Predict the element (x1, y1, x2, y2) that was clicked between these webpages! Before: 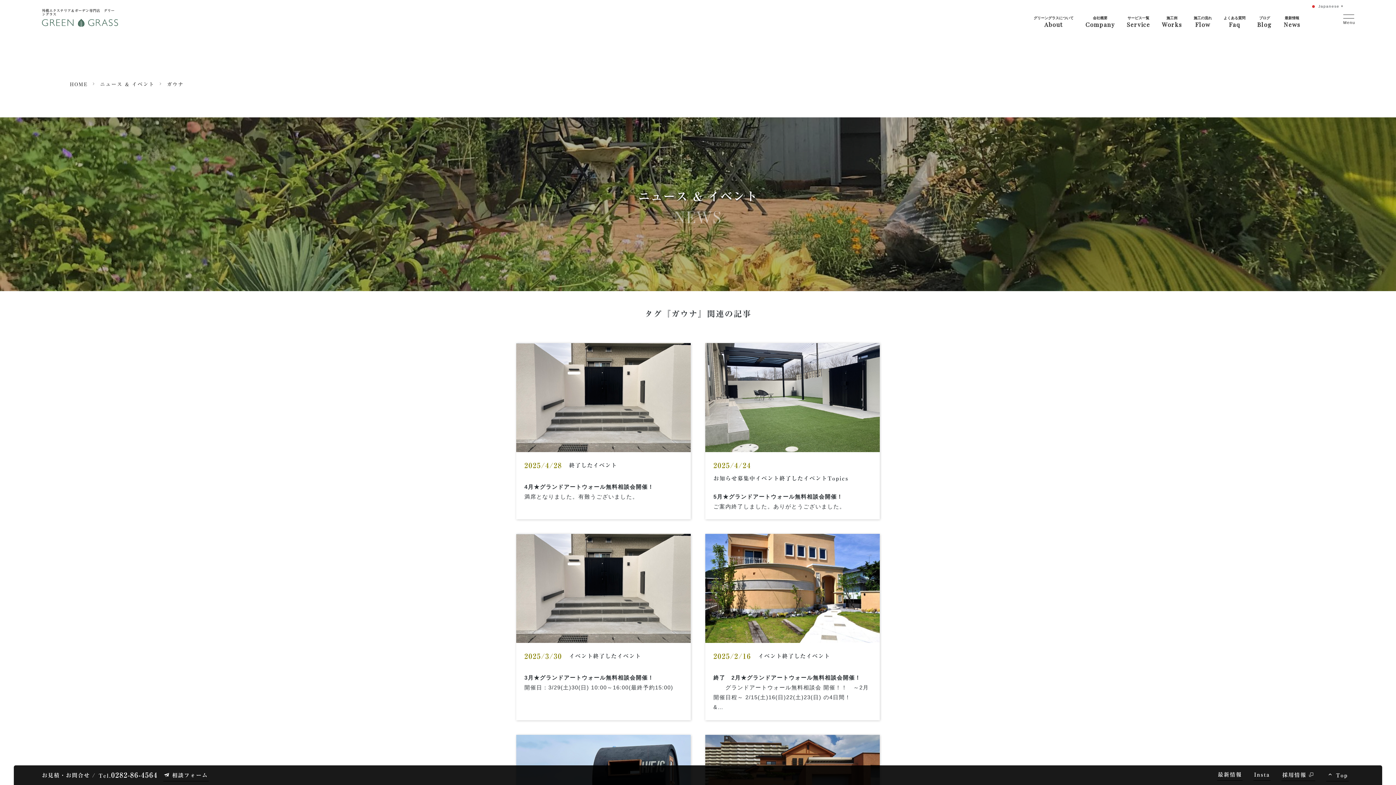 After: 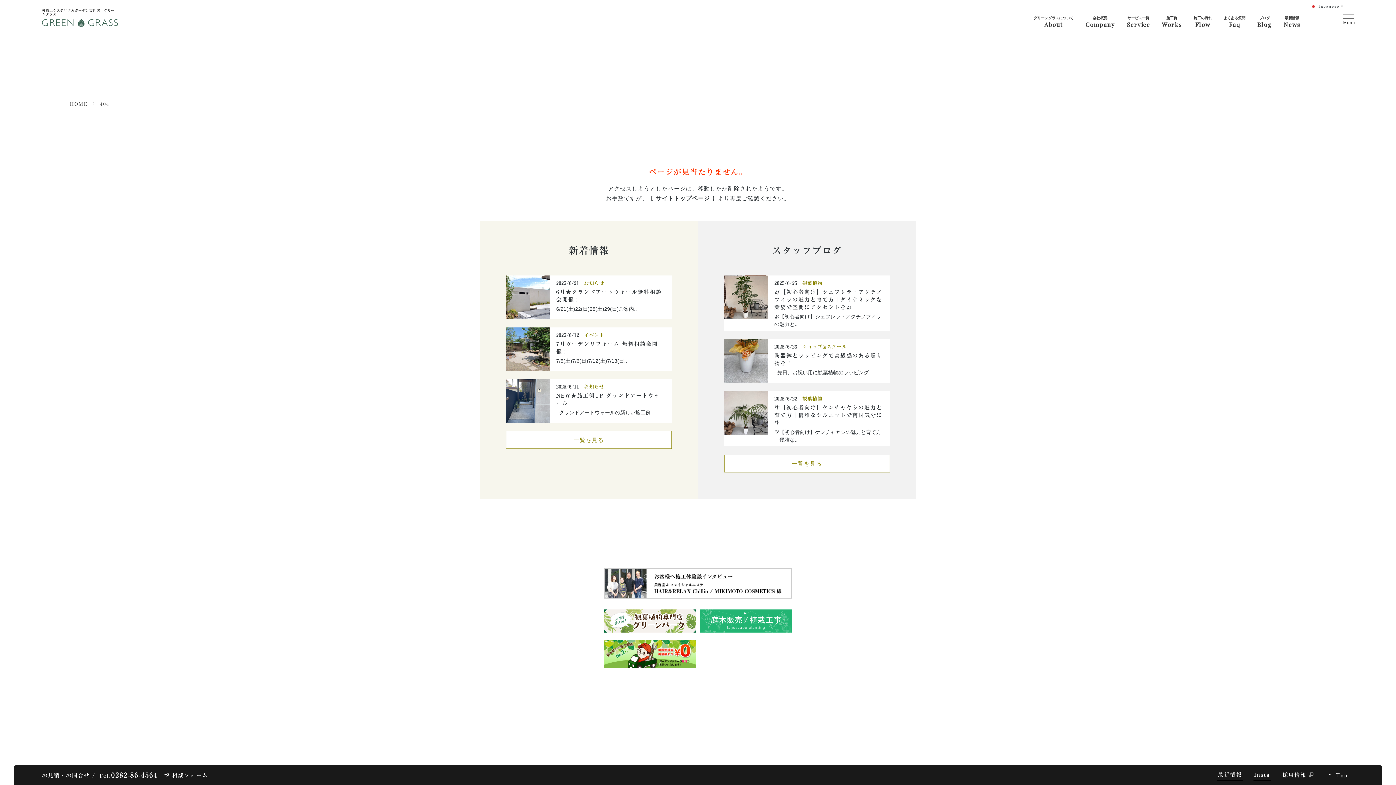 Action: bbox: (1217, 769, 1242, 781) label: 最新情報